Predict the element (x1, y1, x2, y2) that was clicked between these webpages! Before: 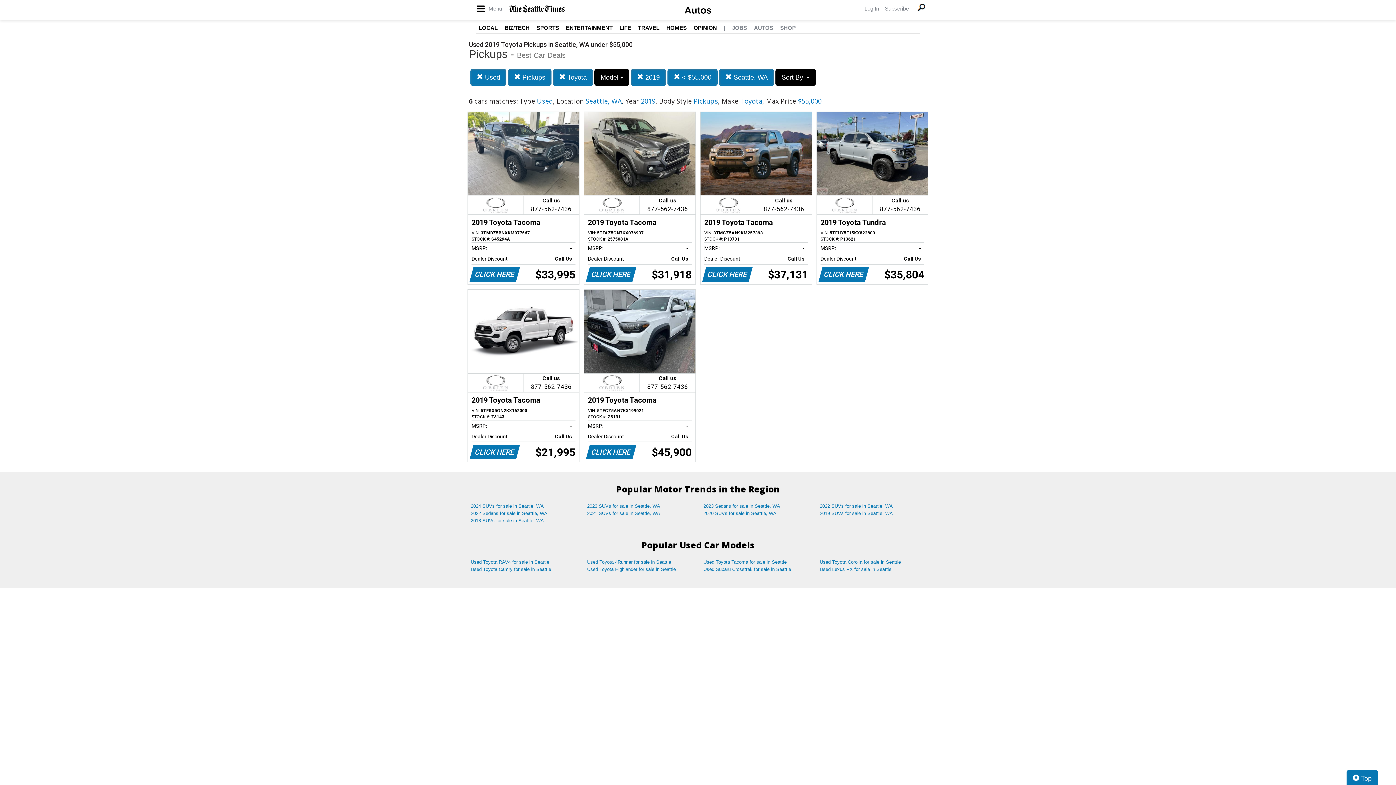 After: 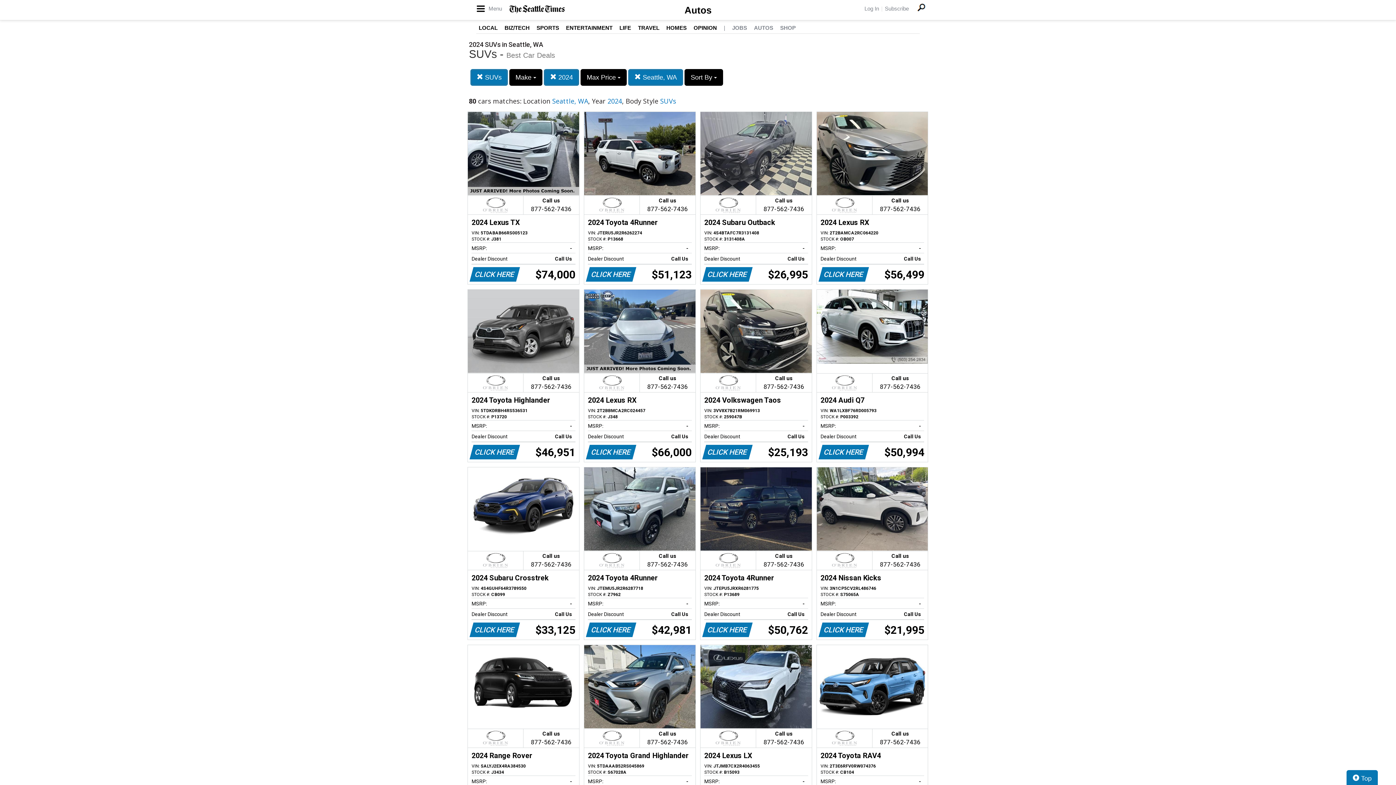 Action: bbox: (465, 502, 581, 510) label: 2024 SUVs for sale in Seattle, WA